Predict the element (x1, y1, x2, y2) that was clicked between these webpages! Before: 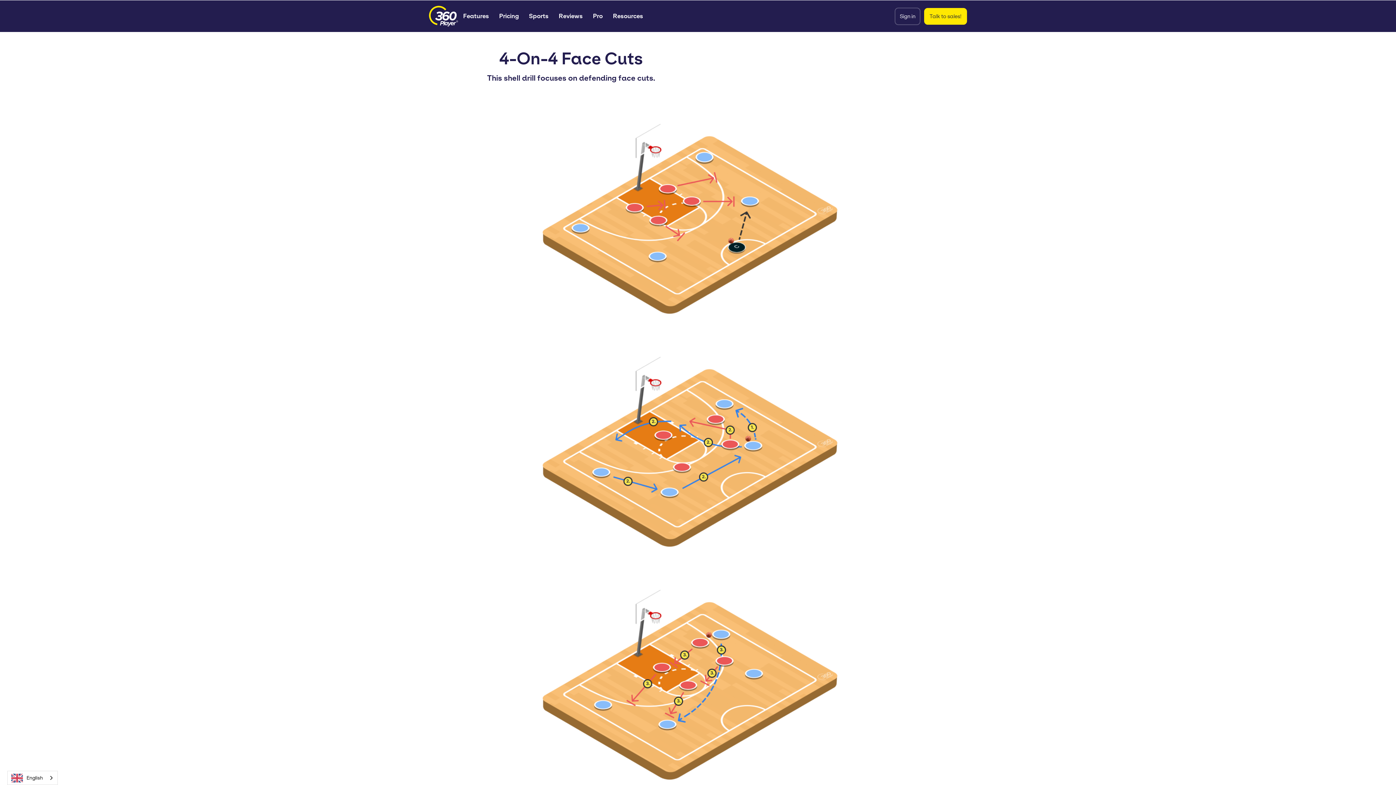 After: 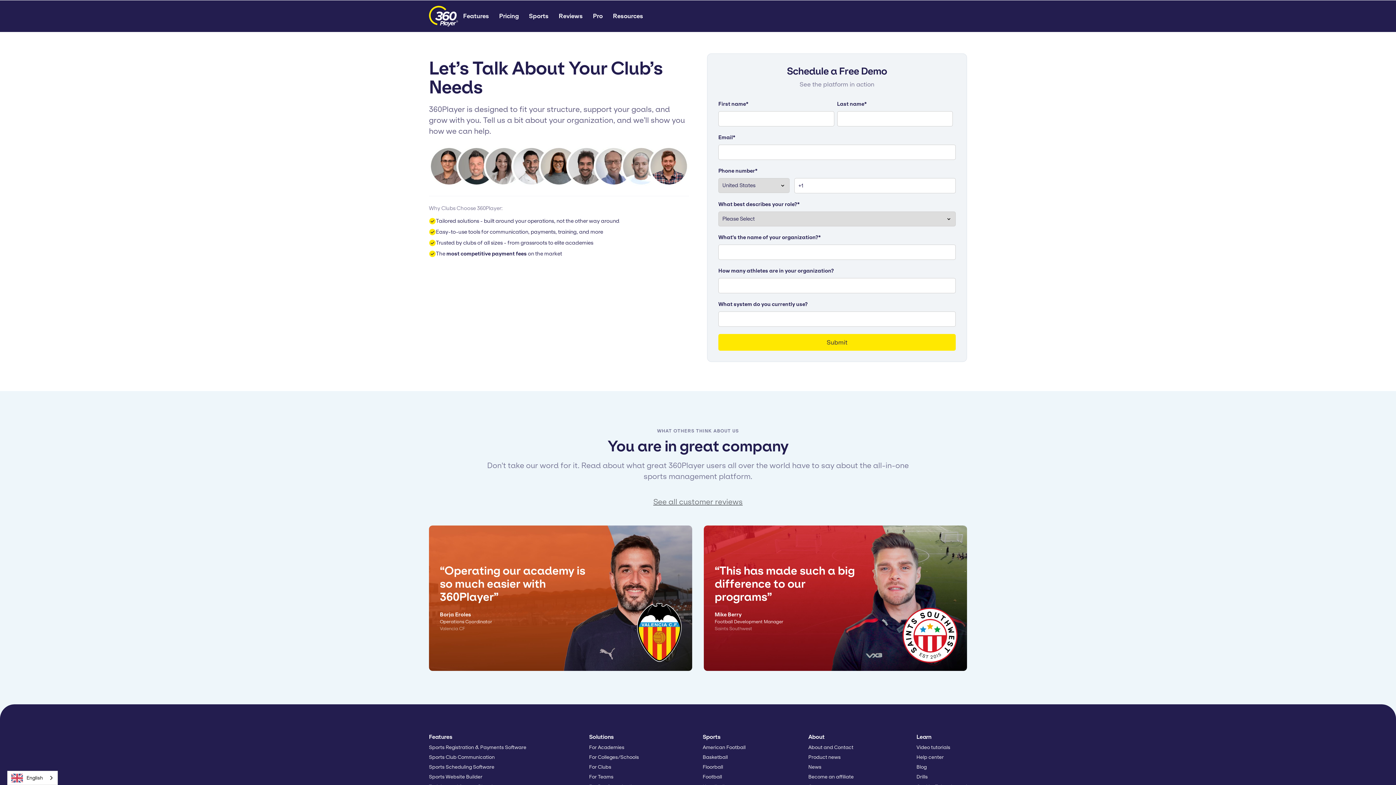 Action: bbox: (924, 7, 967, 24) label: Talk to sales!